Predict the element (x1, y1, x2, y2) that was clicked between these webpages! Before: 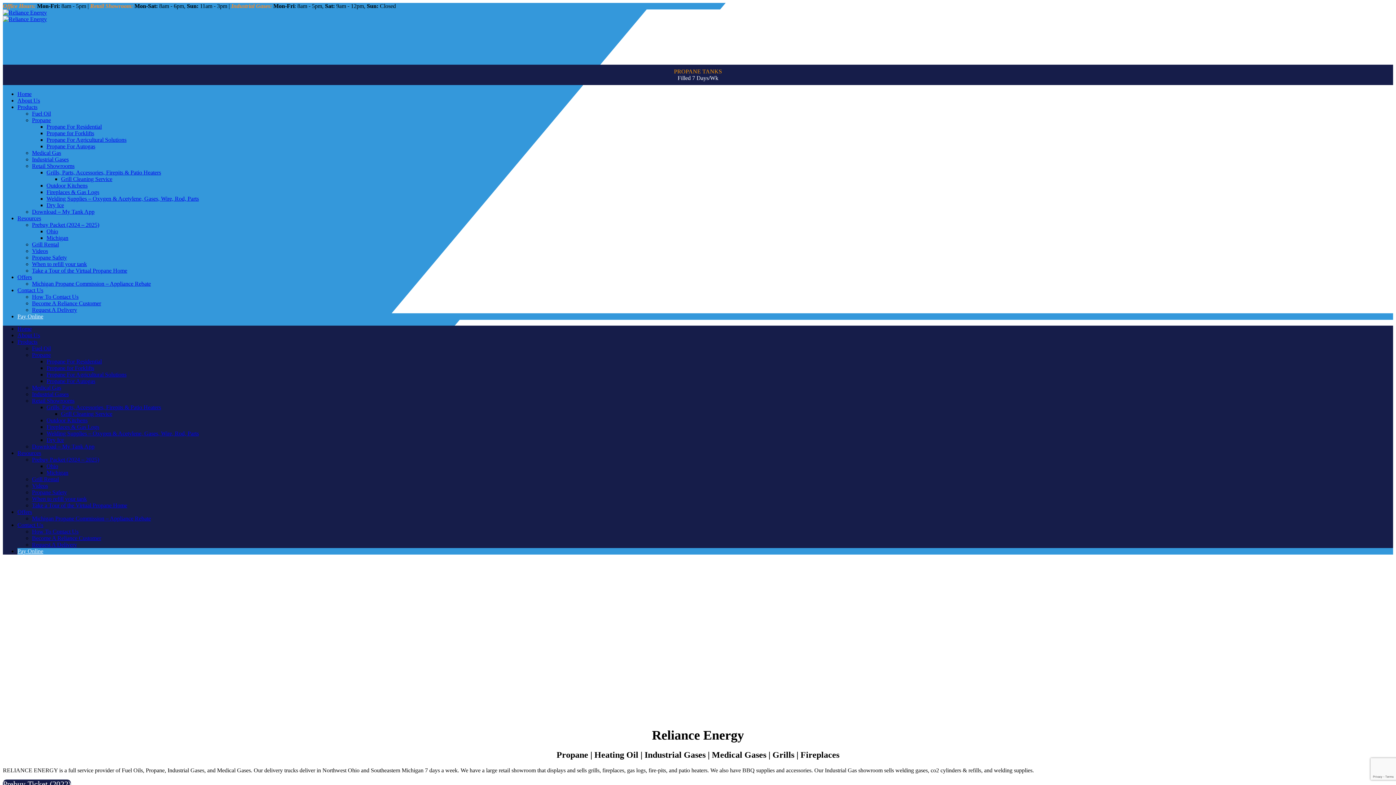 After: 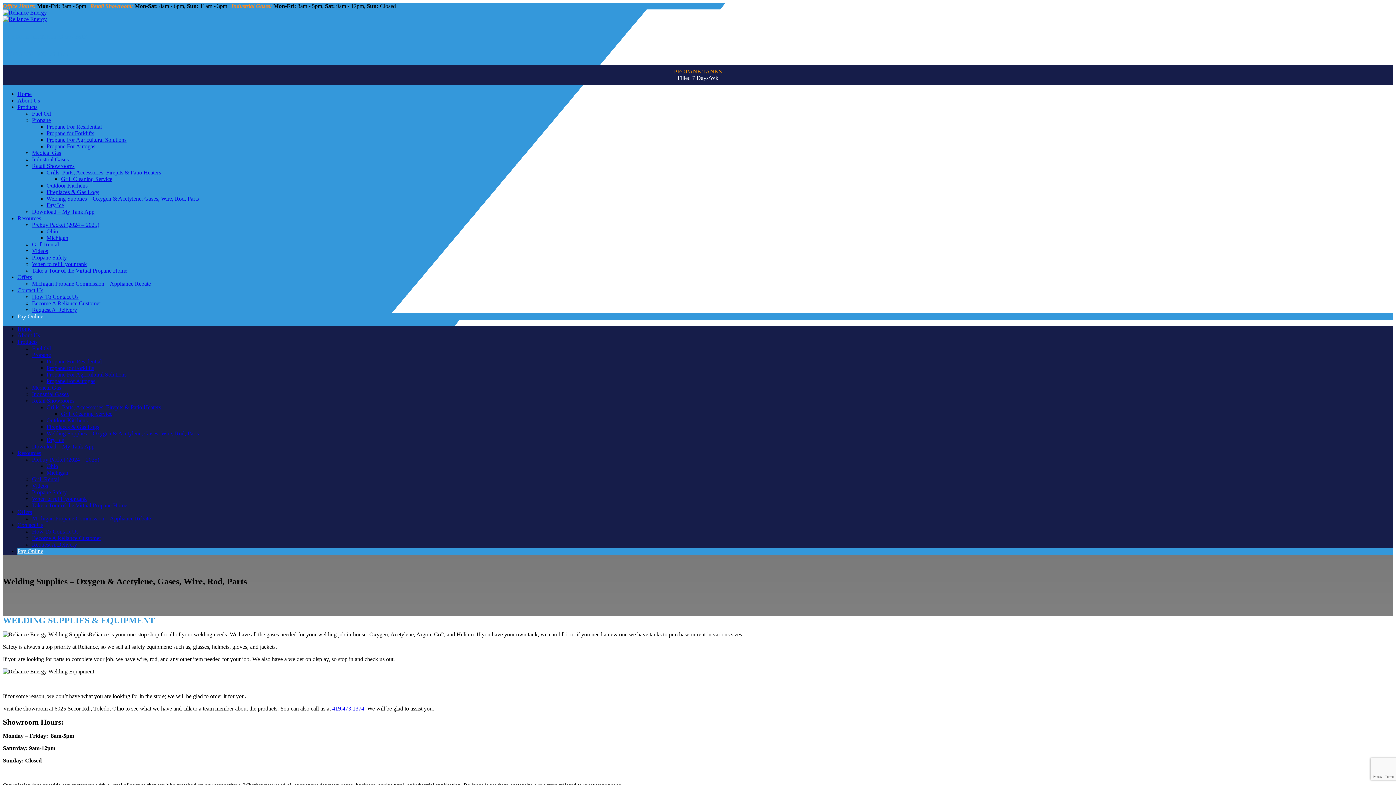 Action: bbox: (46, 195, 198, 201) label: Welding Supplies – Oxygen & Acetylene, Gases, Wire, Rod, Parts